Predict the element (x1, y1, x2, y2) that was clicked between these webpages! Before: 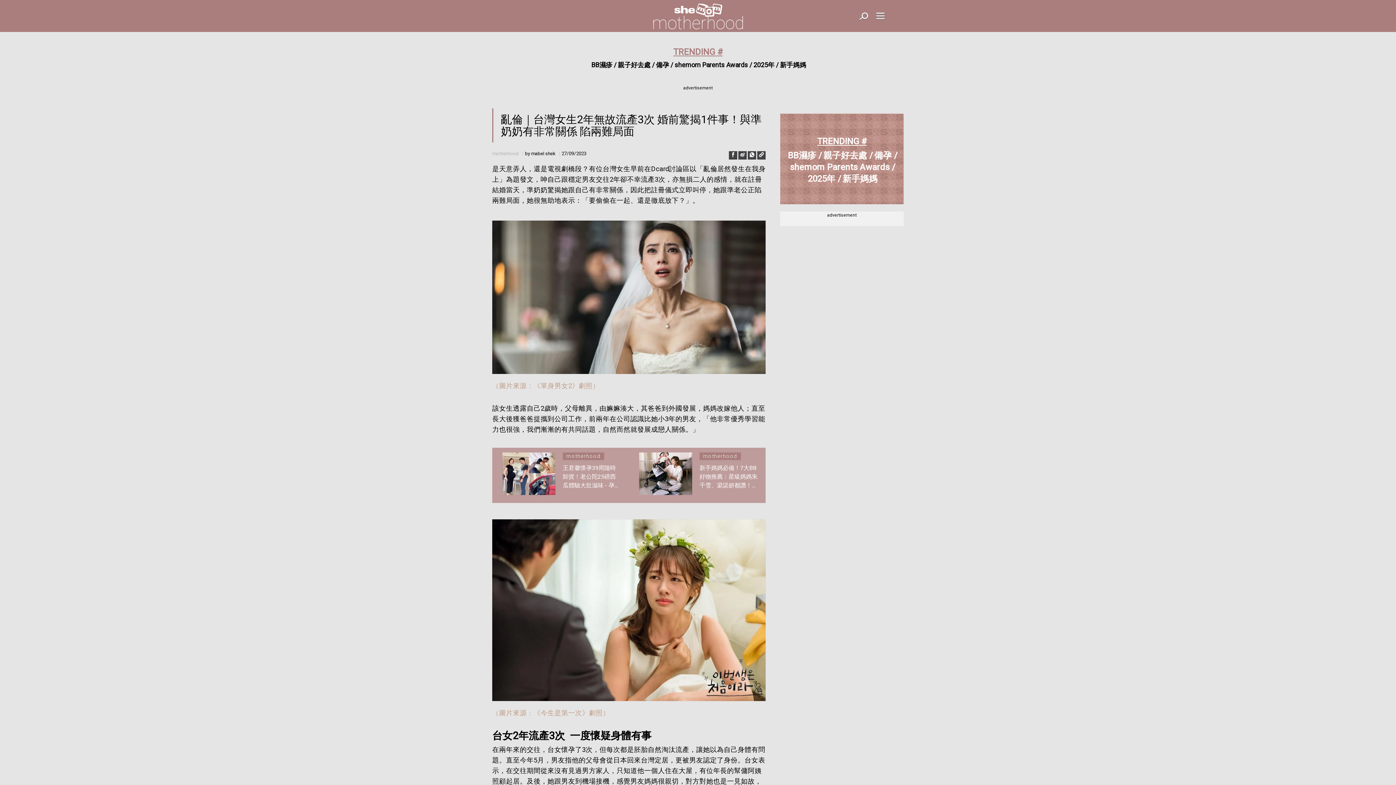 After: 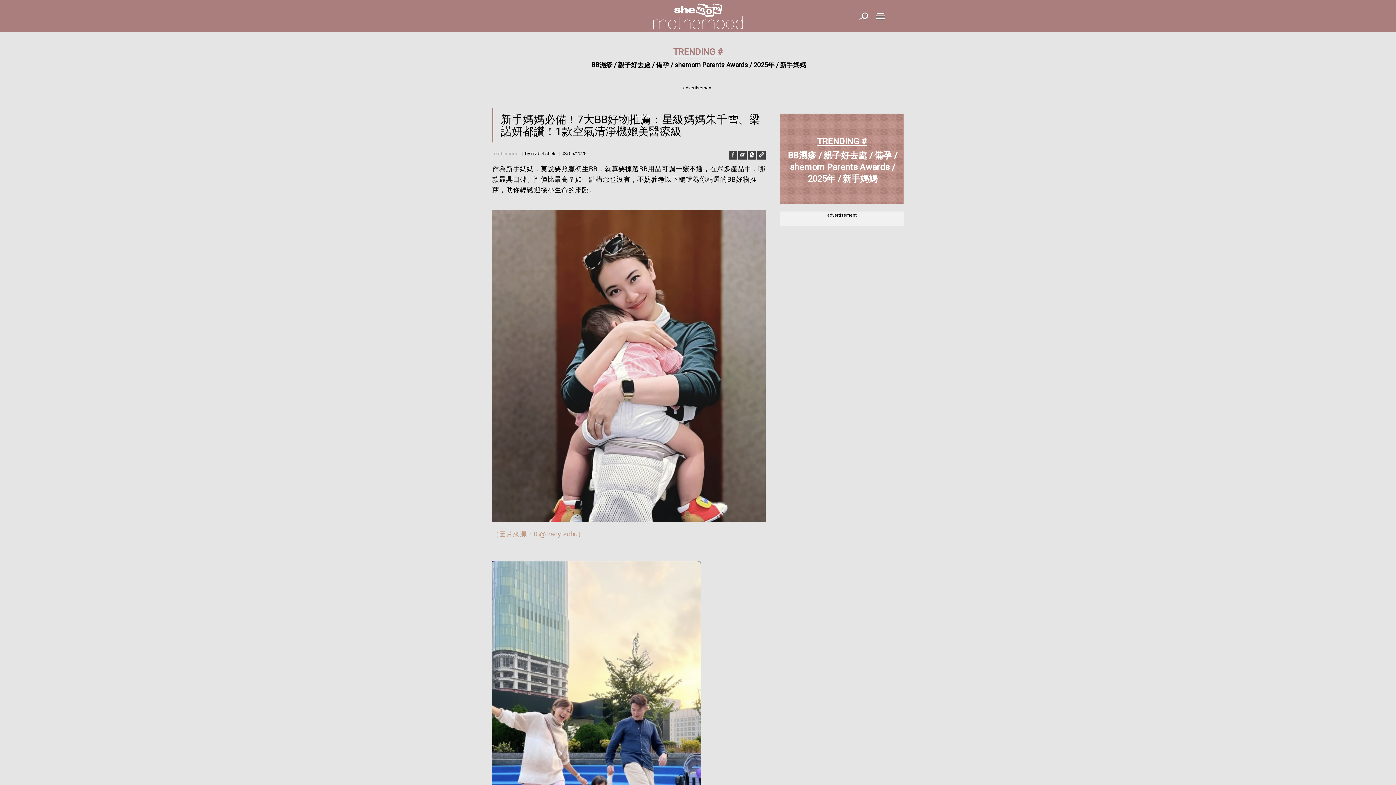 Action: label: 新手媽媽必備！7大BB好物推薦：星級媽媽朱千雪、梁諾妍都讚！1款空氣清淨機媲美醫療級 bbox: (699, 449, 758, 475)